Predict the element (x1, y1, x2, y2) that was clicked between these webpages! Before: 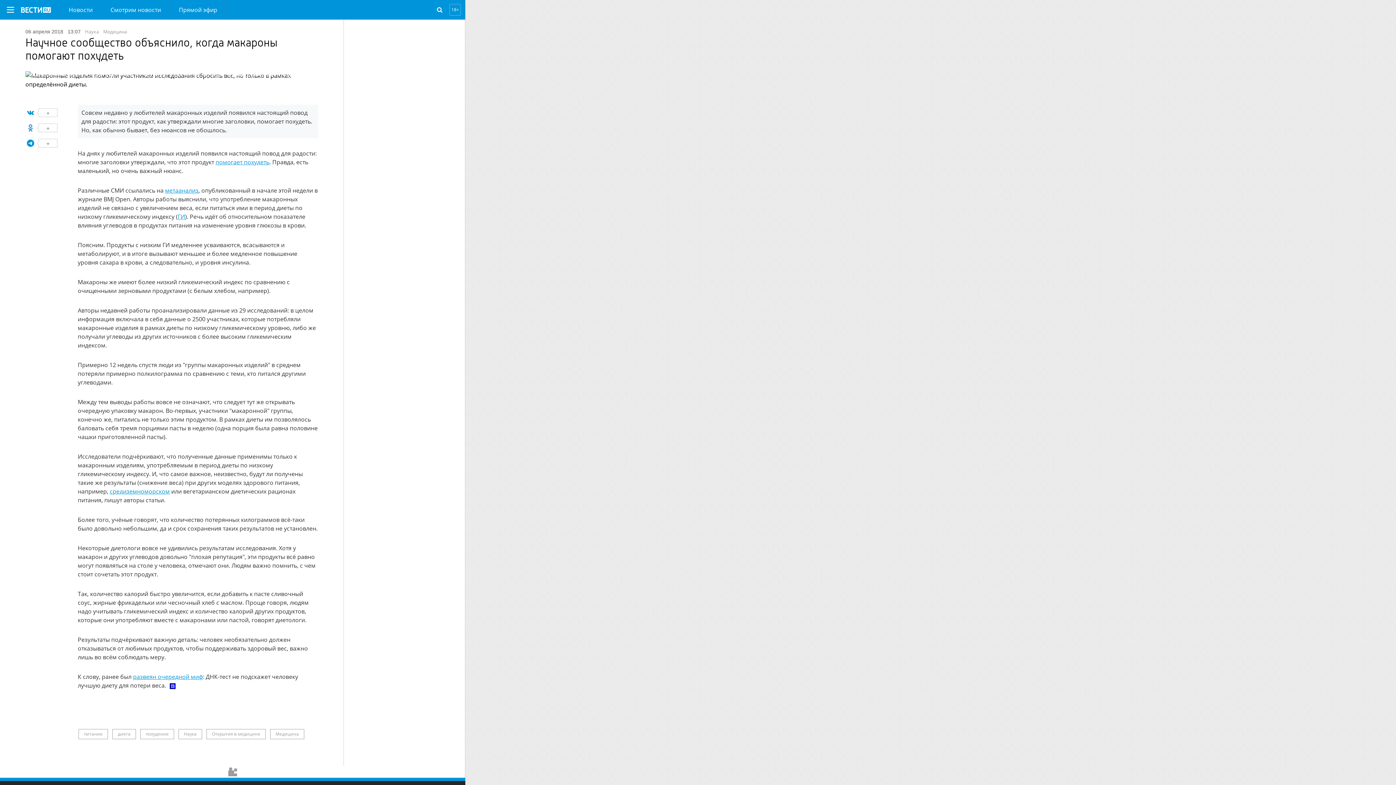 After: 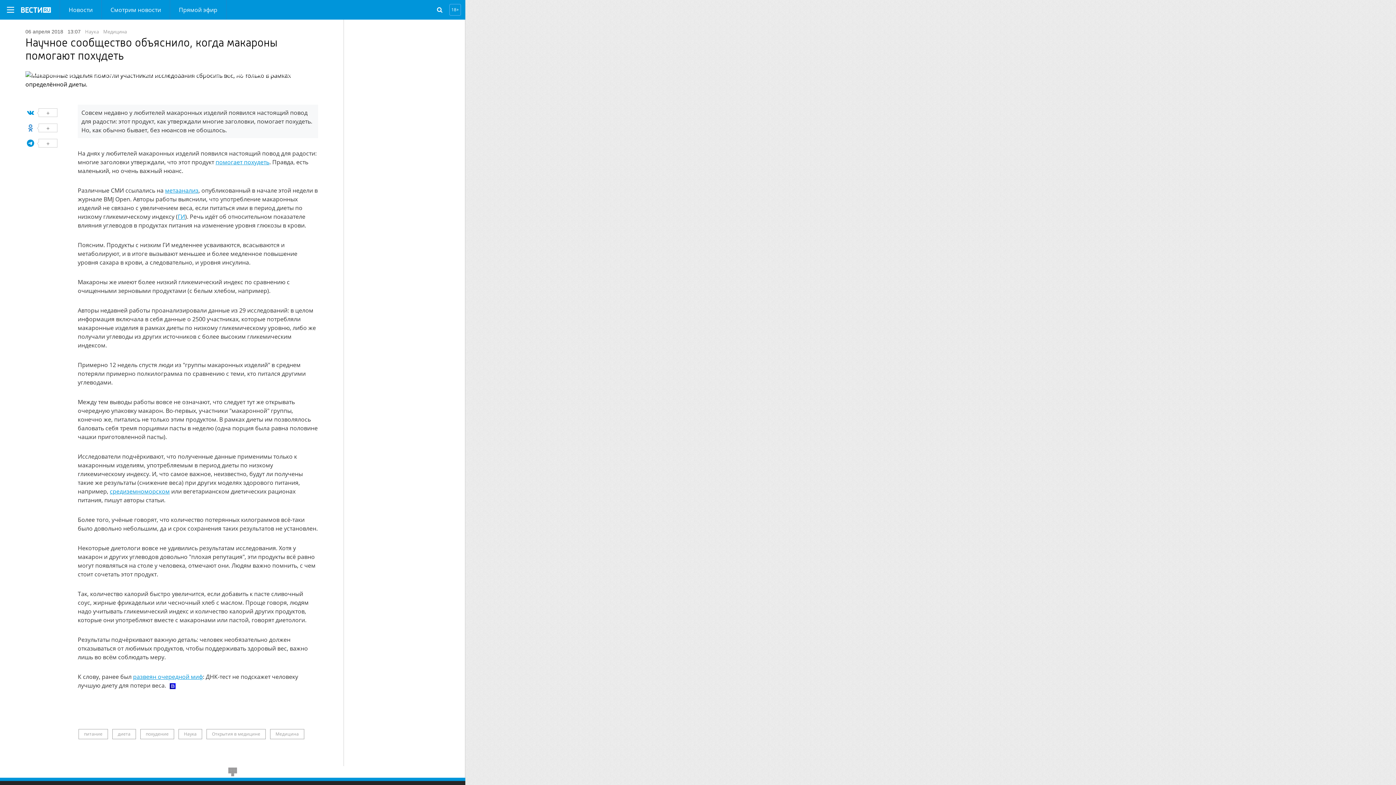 Action: bbox: (133, 673, 202, 681) label: развеян очередной миф